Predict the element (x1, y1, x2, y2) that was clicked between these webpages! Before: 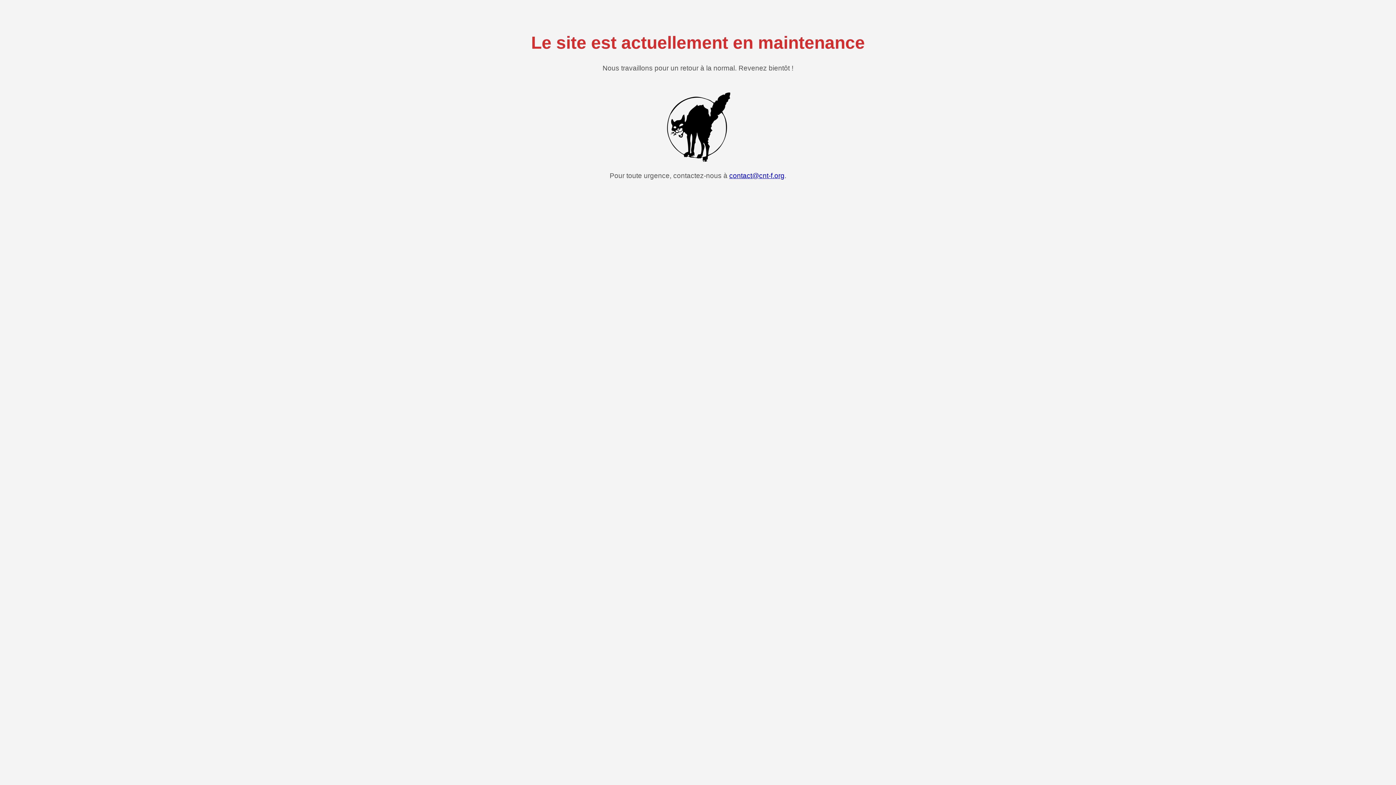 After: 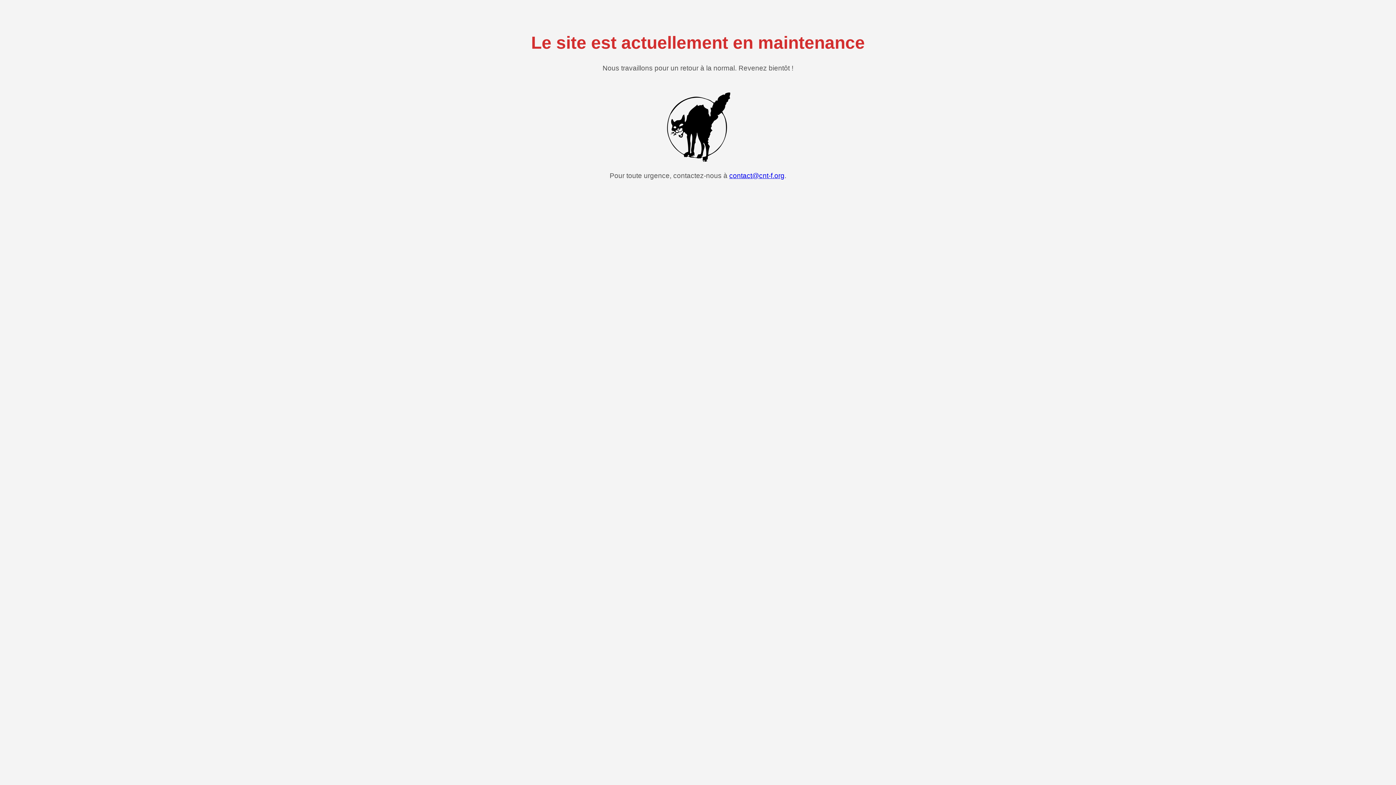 Action: label: contact@cnt-f.org bbox: (729, 171, 784, 179)